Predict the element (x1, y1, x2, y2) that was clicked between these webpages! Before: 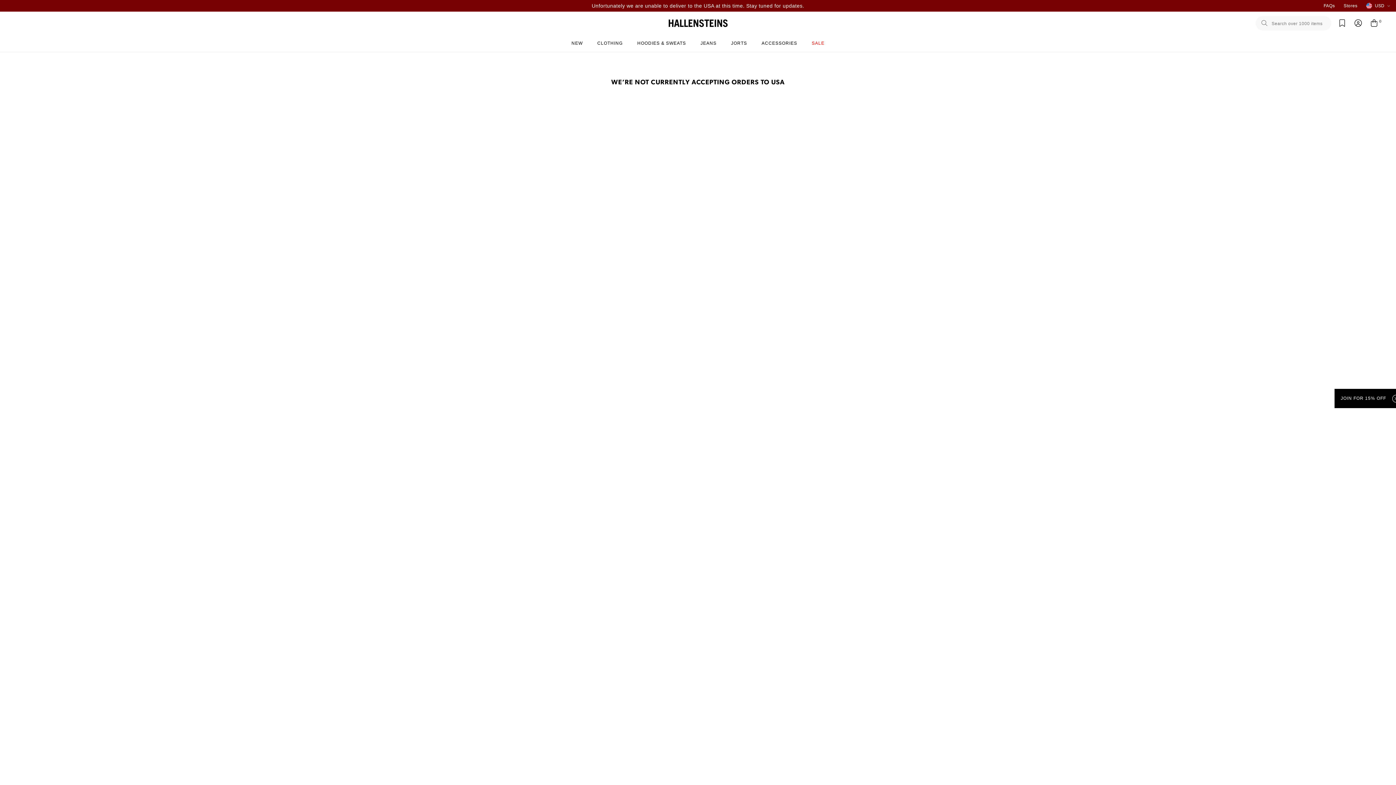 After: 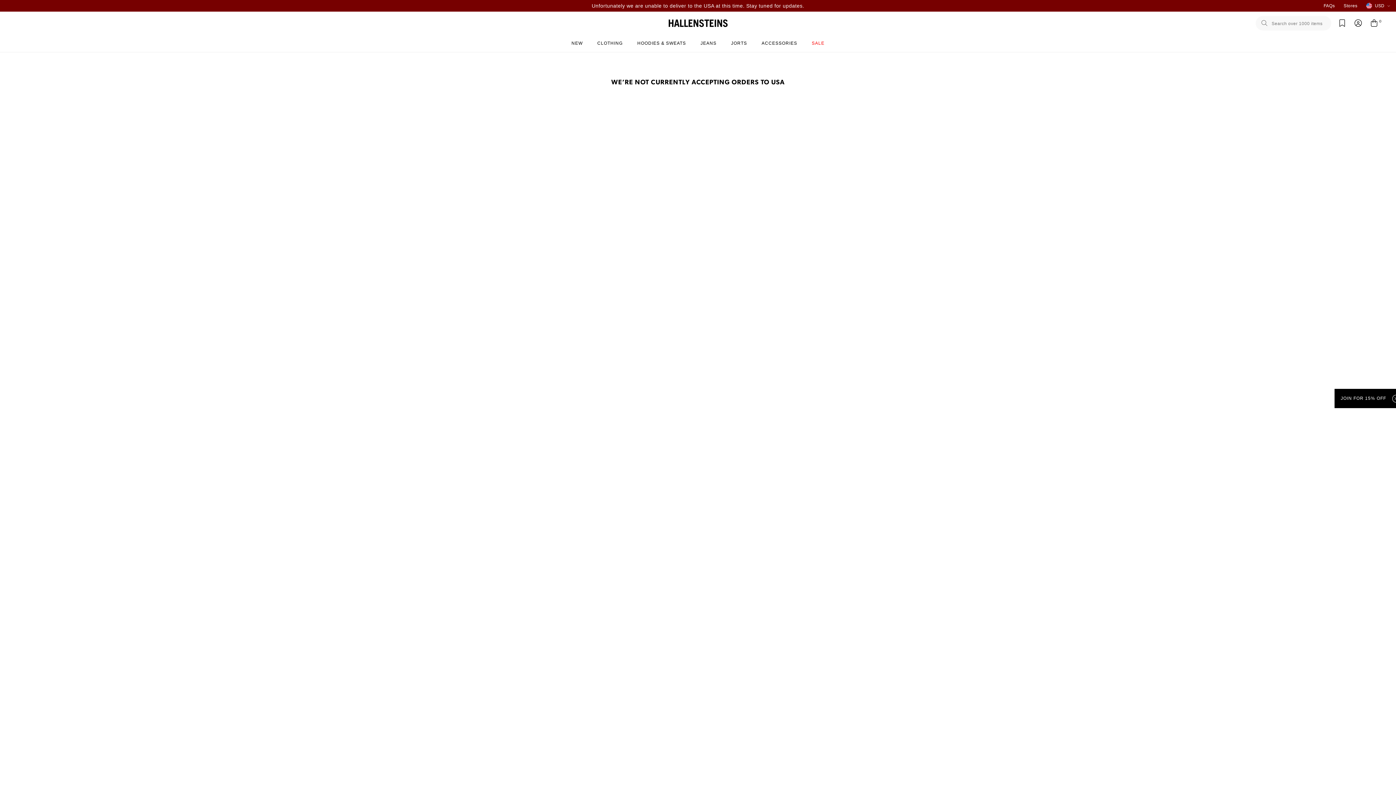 Action: bbox: (804, 34, 832, 52) label: SALE